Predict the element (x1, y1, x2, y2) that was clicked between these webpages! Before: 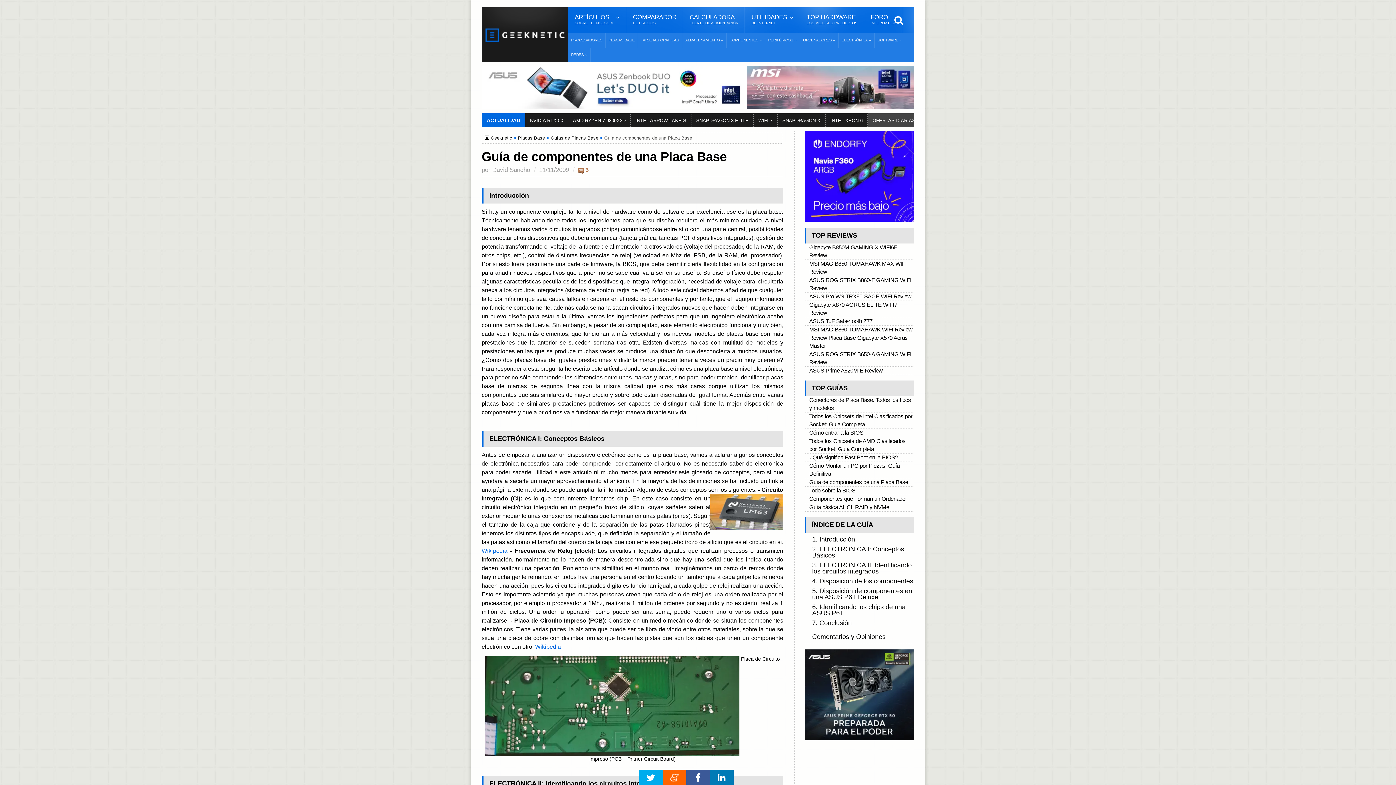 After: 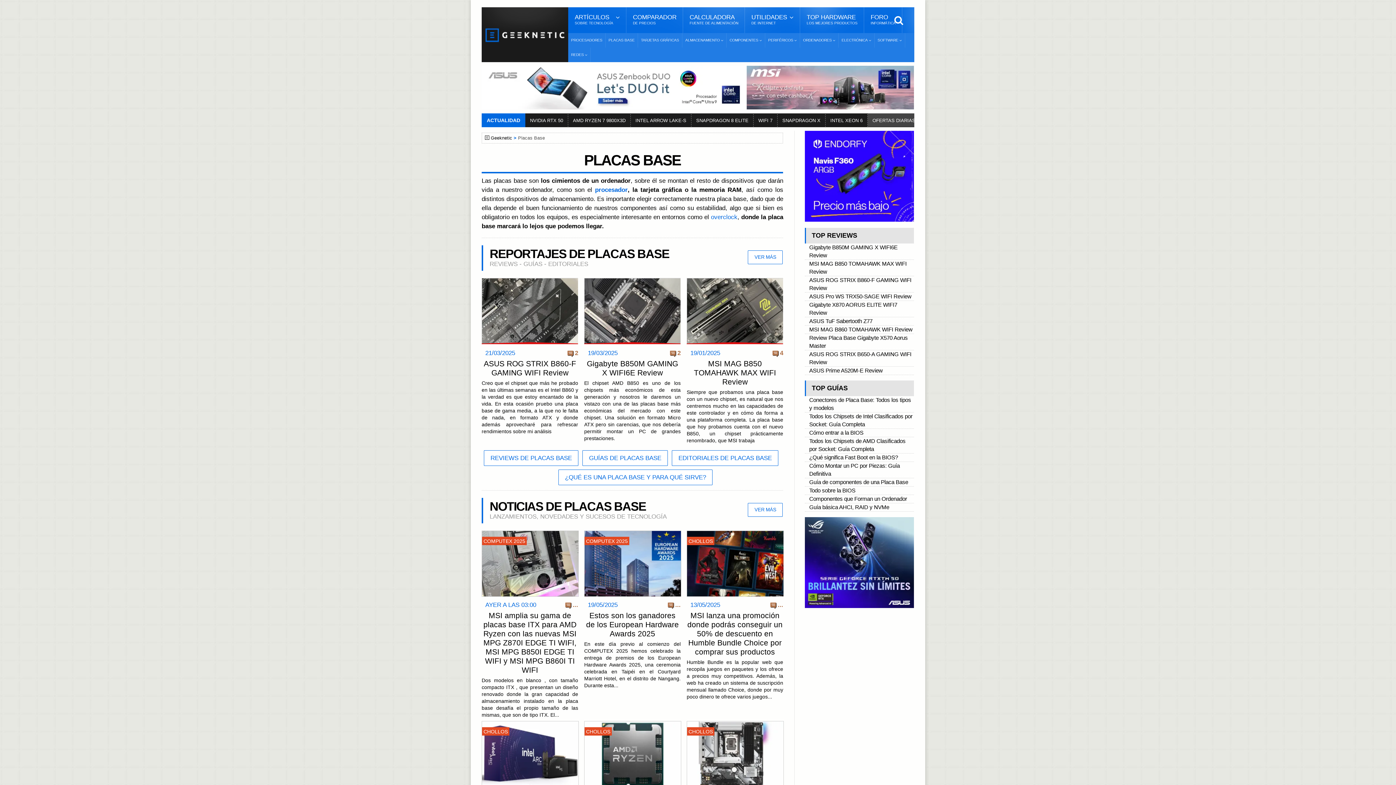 Action: label: Placas Base bbox: (518, 135, 545, 140)